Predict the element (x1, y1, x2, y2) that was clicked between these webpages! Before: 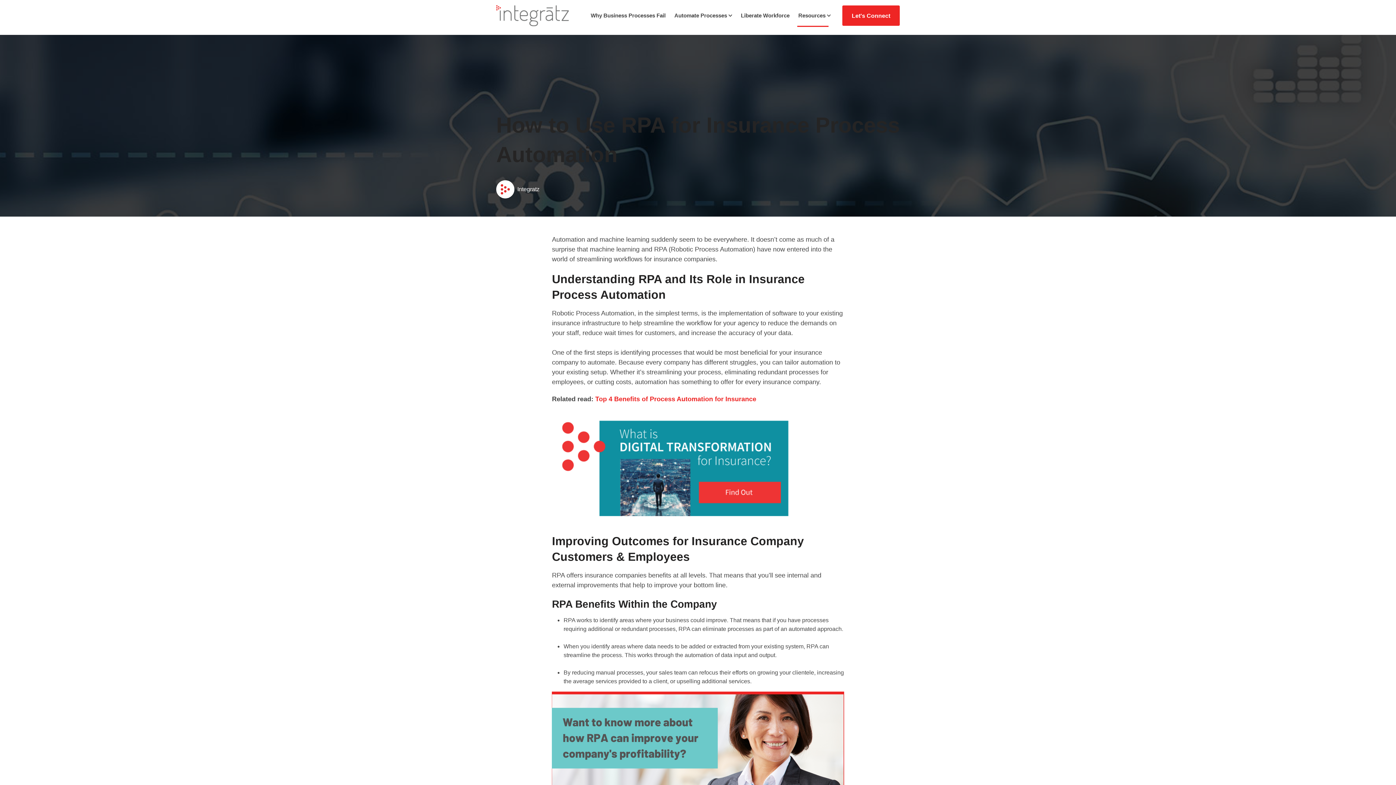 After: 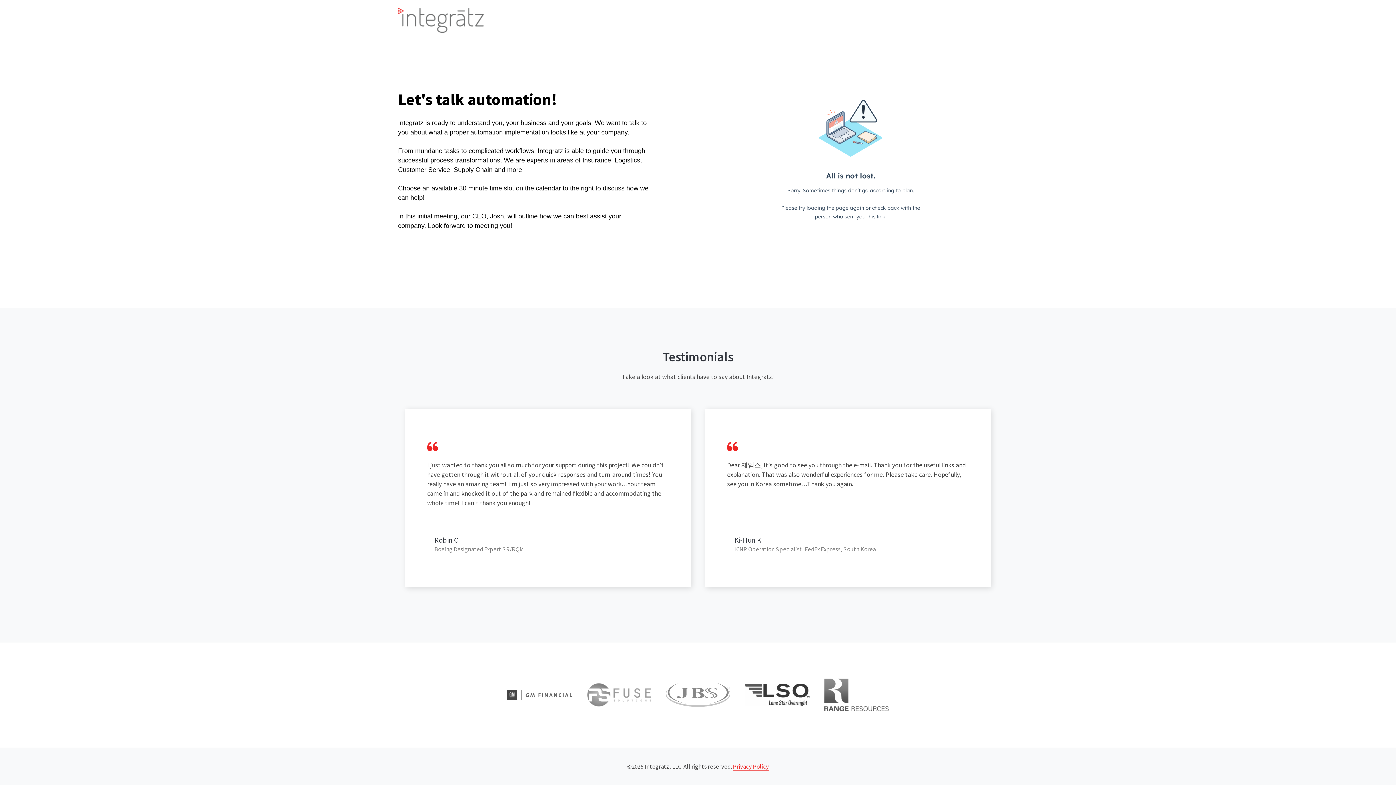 Action: bbox: (552, 766, 844, 779)